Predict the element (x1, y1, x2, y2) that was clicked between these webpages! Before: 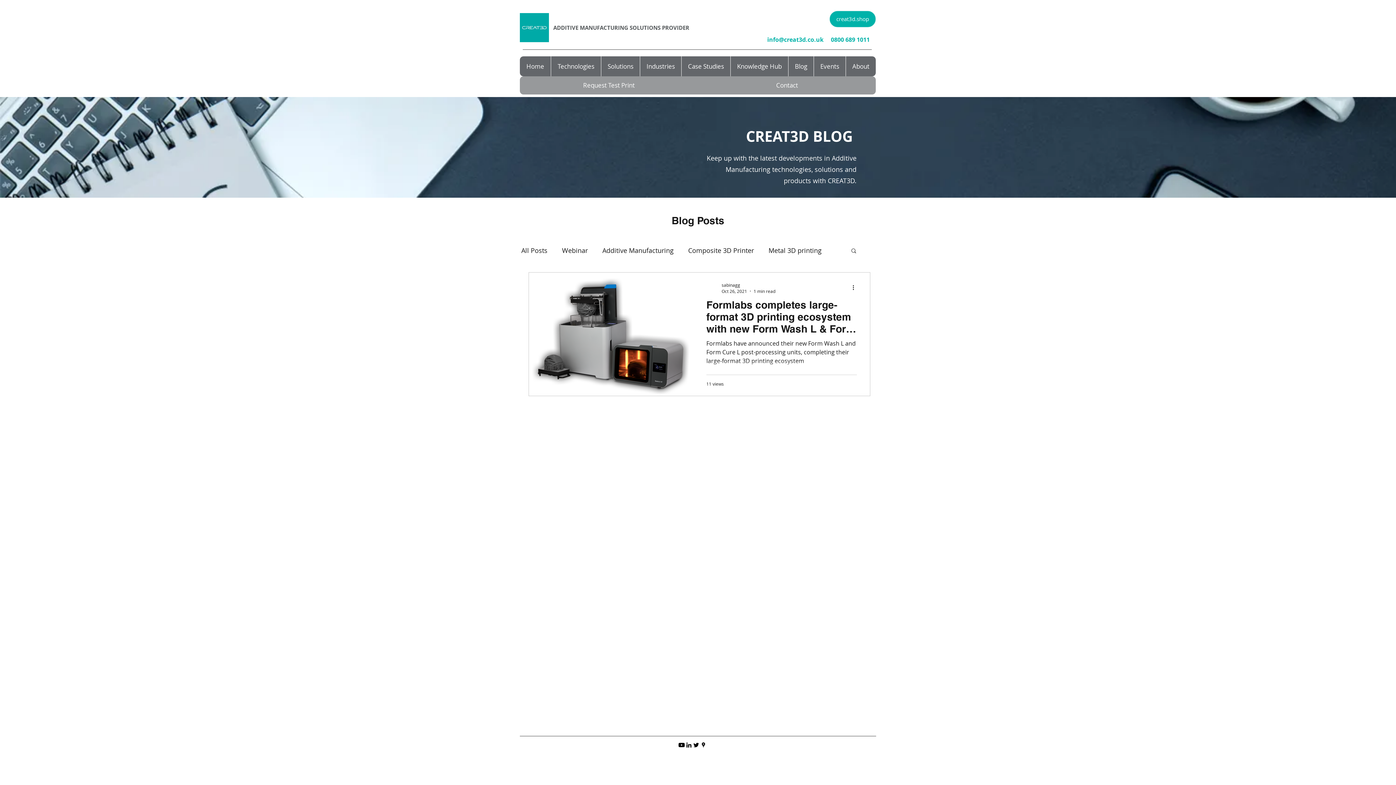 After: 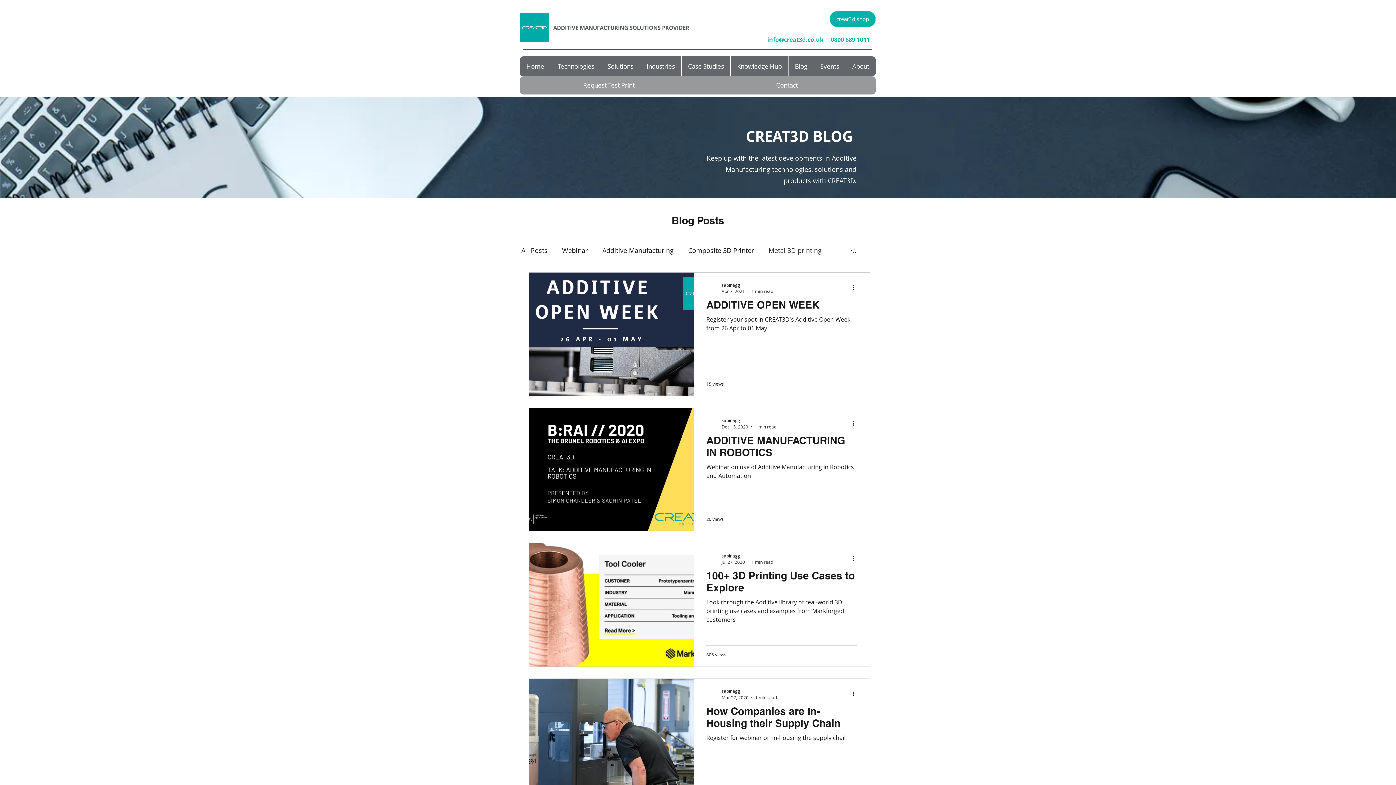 Action: label: Metal 3D printing bbox: (768, 246, 821, 255)